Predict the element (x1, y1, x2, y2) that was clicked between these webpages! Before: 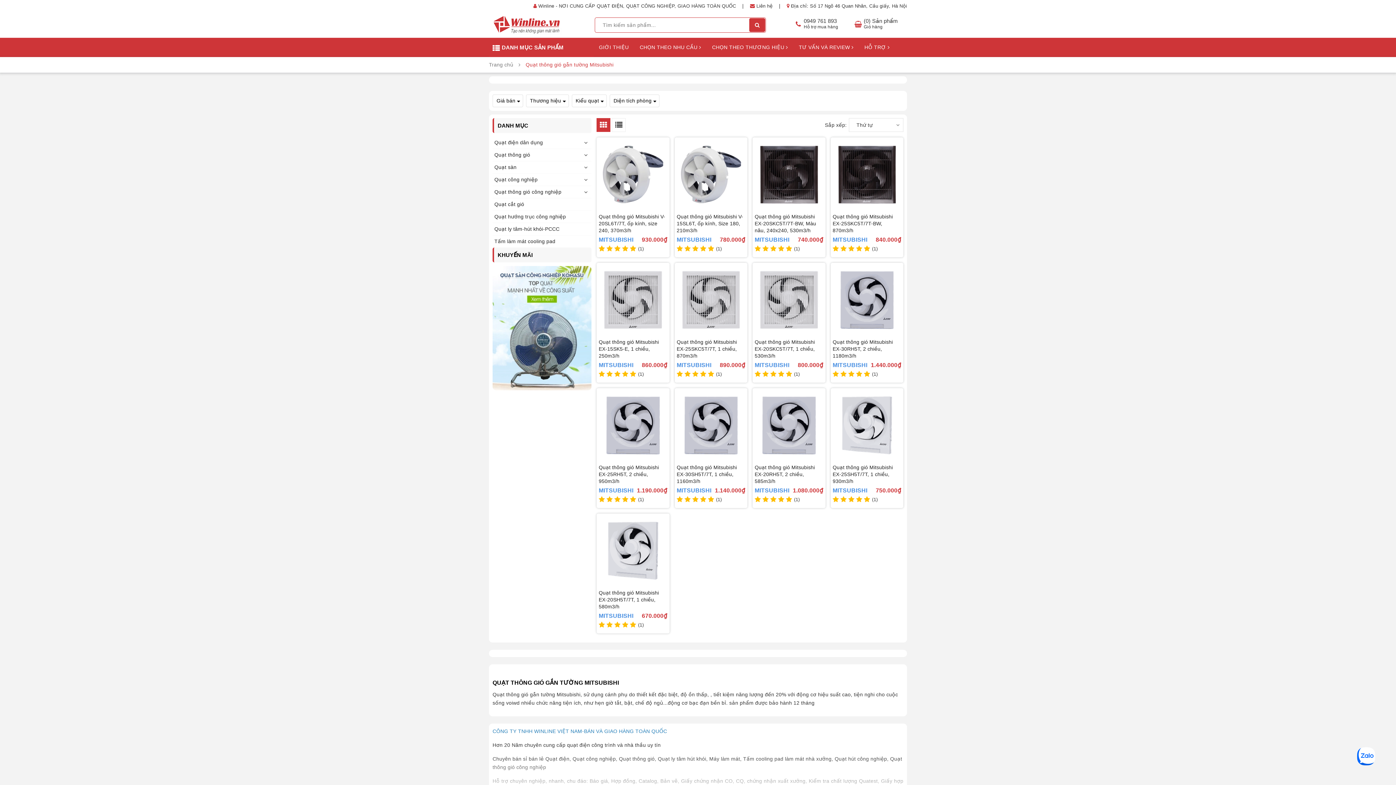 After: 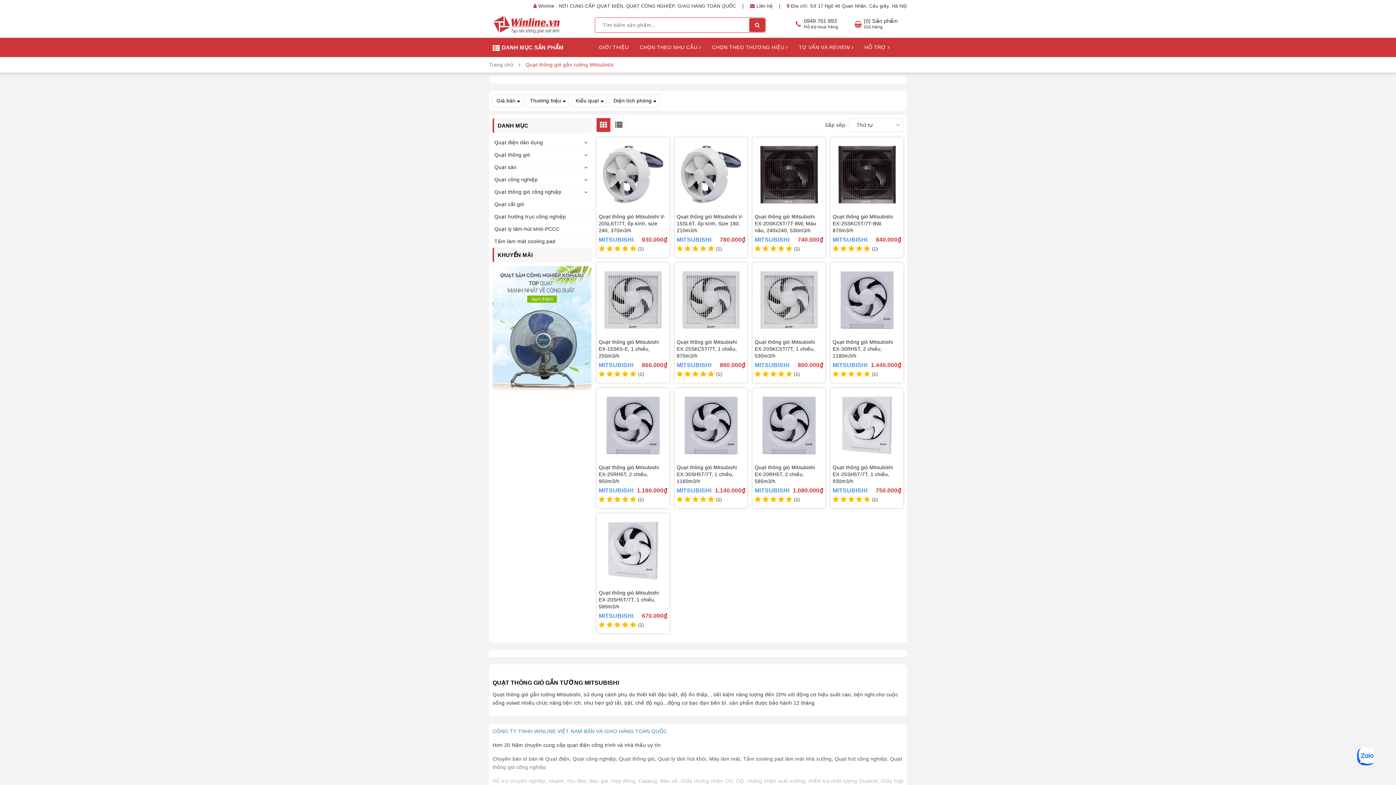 Action: bbox: (703, 37, 786, 57) label: CHỌN THEO THƯƠNG HIỆU